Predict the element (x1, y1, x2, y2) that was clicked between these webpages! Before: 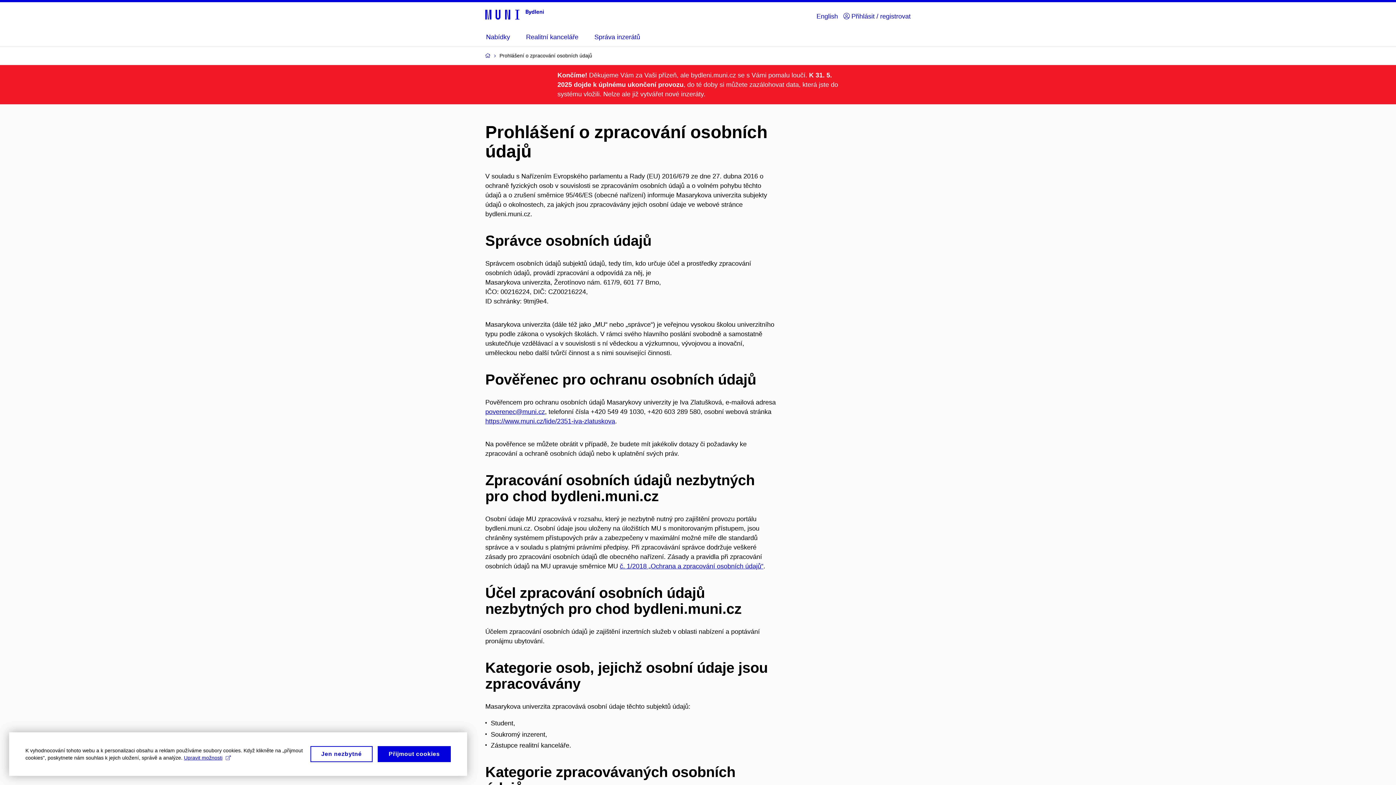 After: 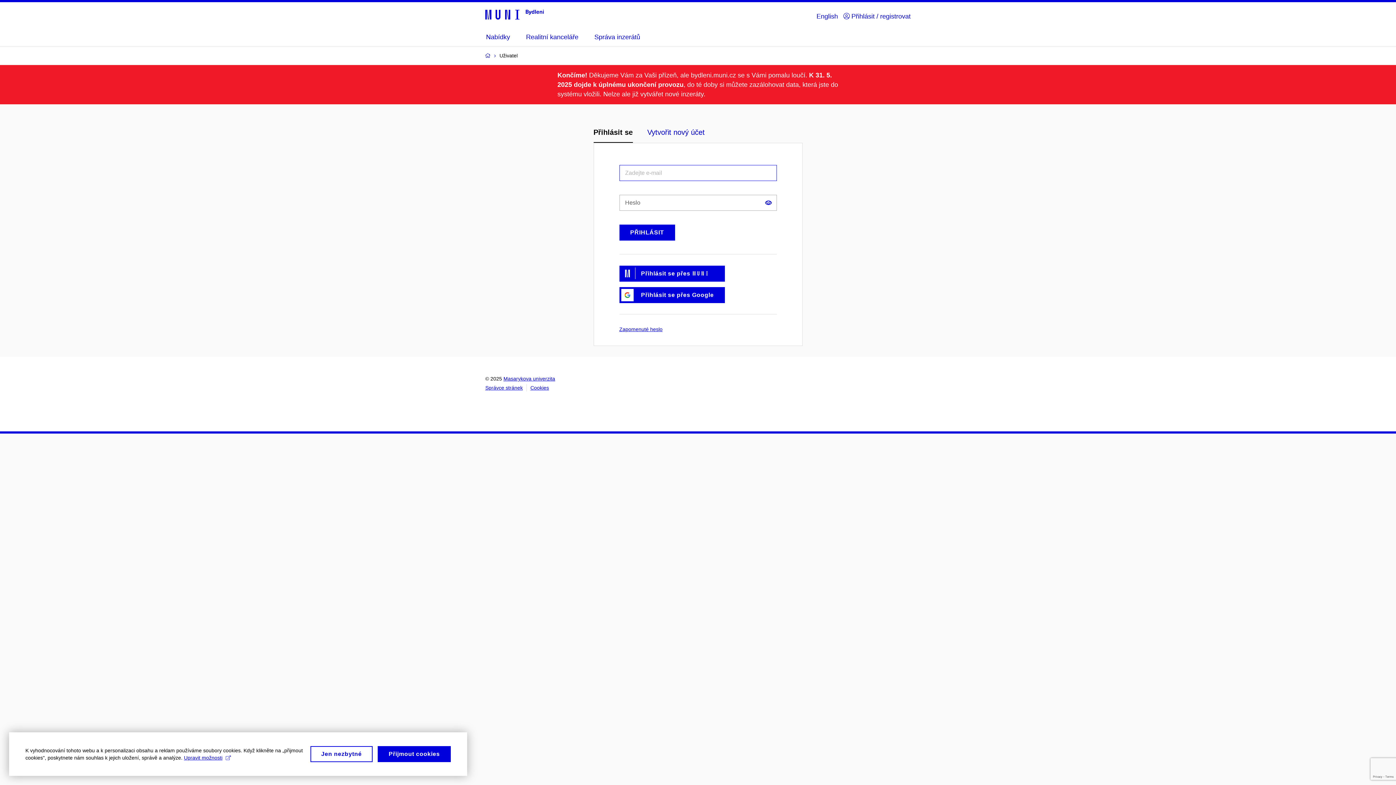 Action: label: Správa inzerátů bbox: (594, 28, 640, 45)